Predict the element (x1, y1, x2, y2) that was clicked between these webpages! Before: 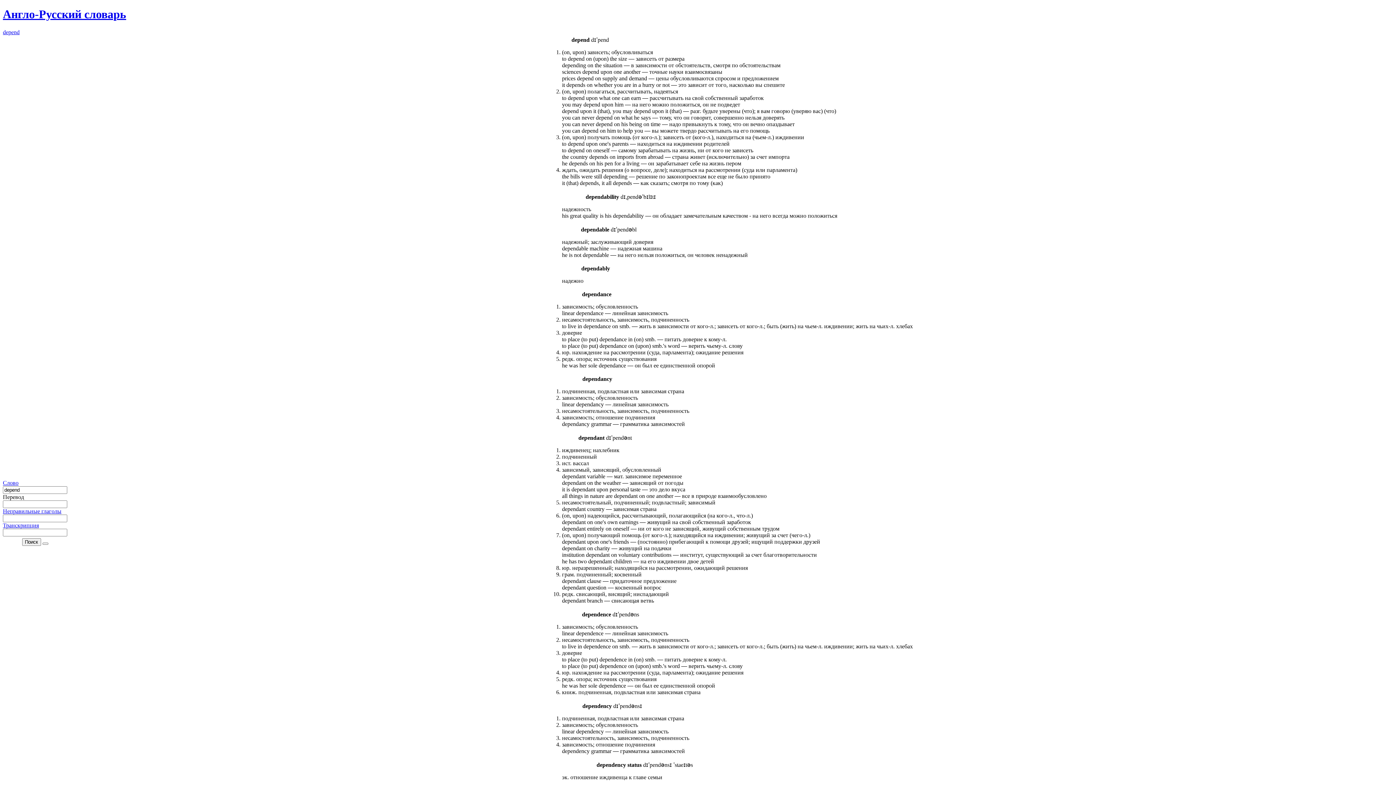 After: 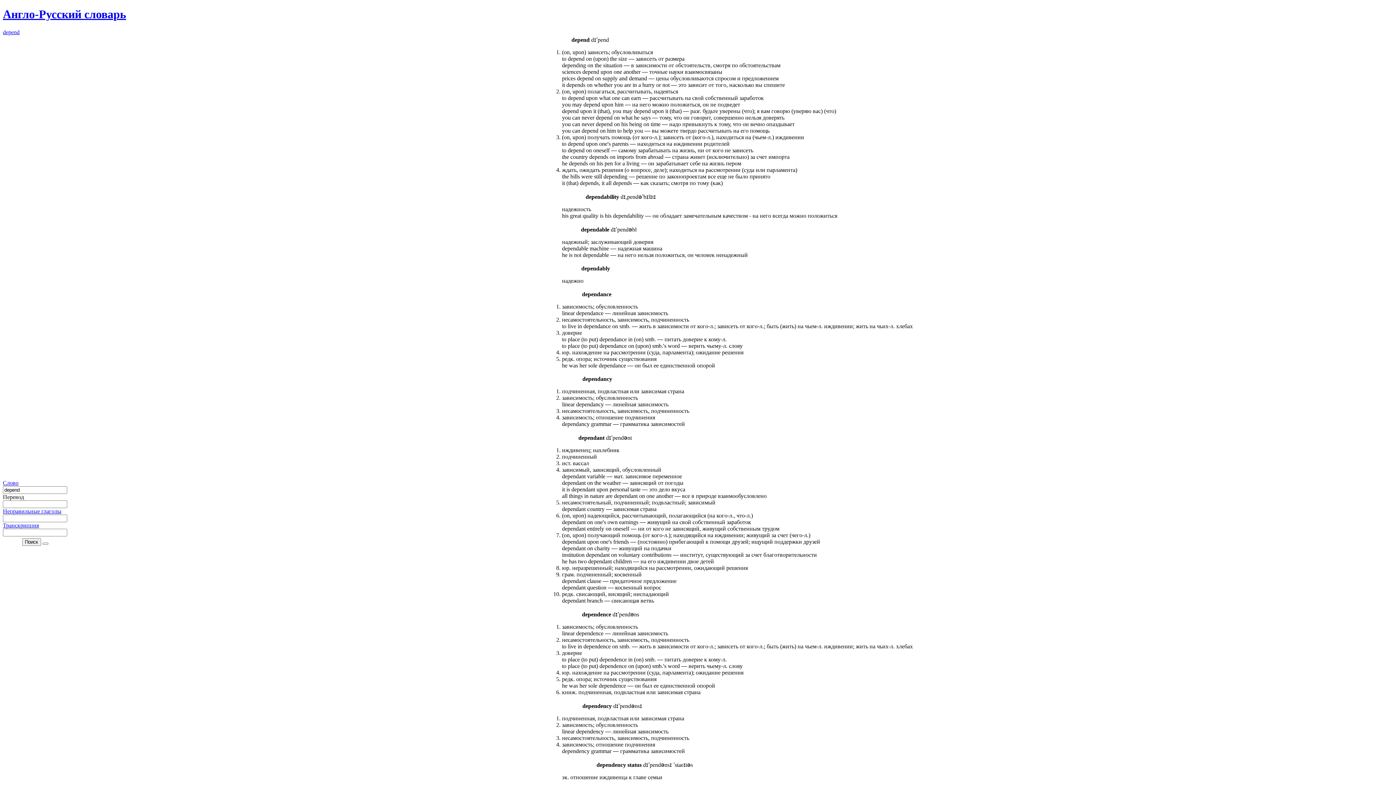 Action: label: depend bbox: (2, 29, 19, 35)